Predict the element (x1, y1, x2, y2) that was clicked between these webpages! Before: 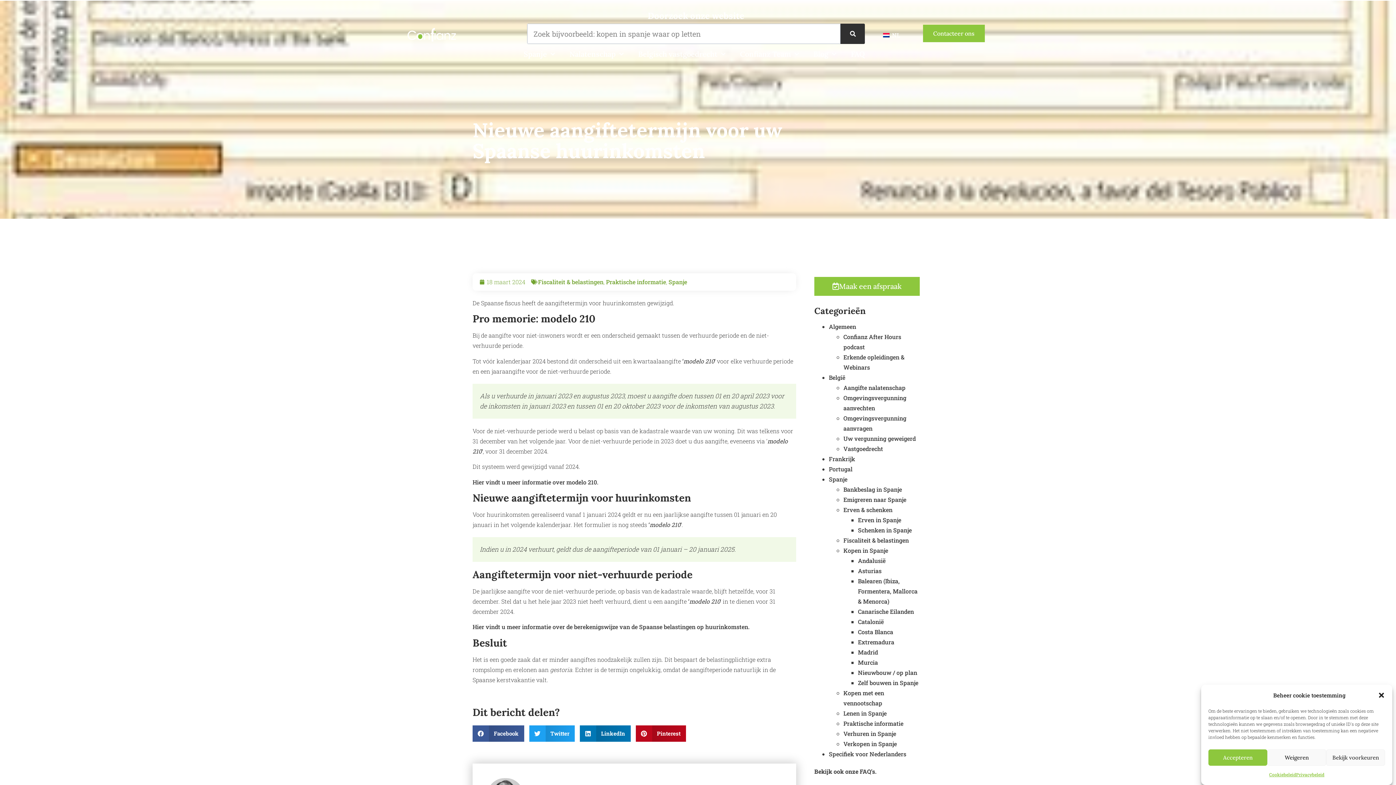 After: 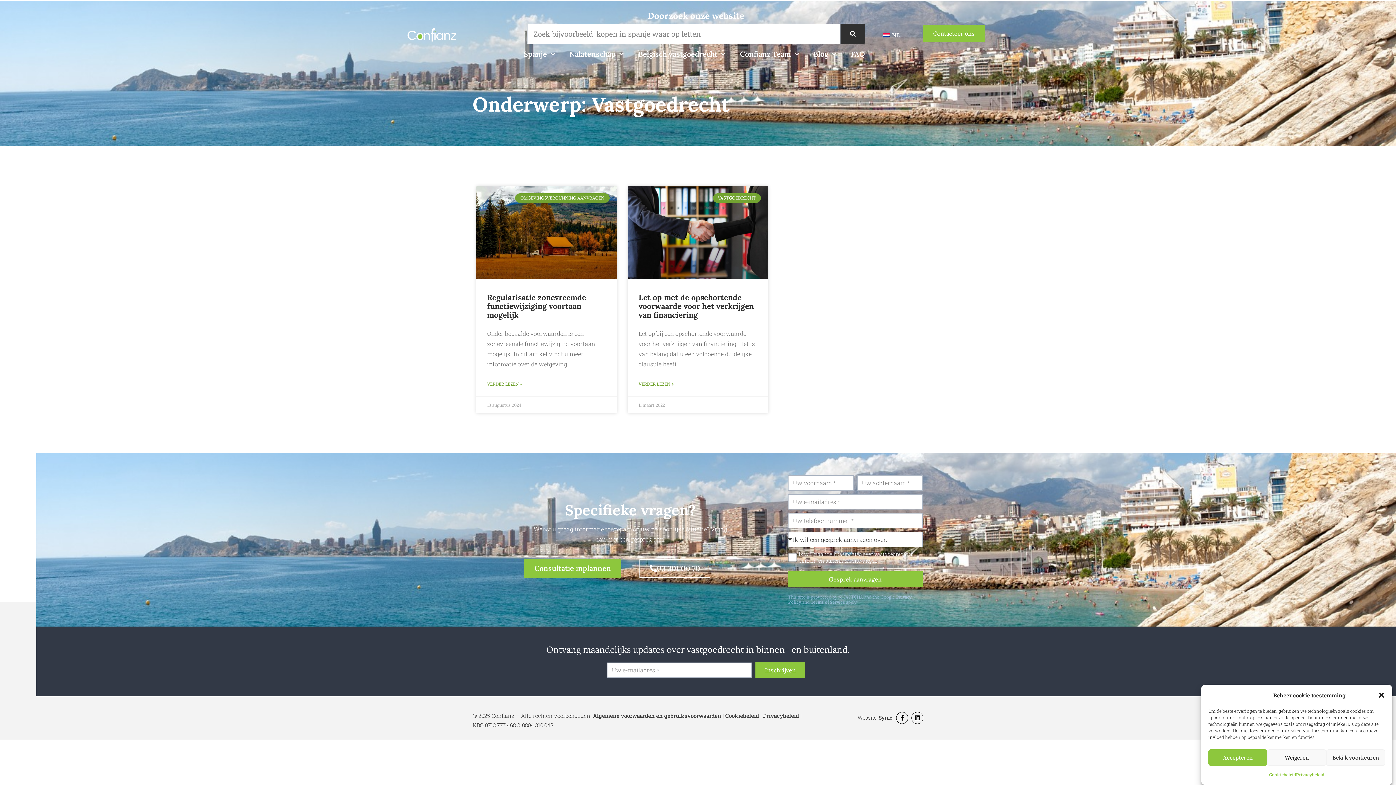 Action: label: Vastgoedrecht bbox: (843, 445, 883, 452)